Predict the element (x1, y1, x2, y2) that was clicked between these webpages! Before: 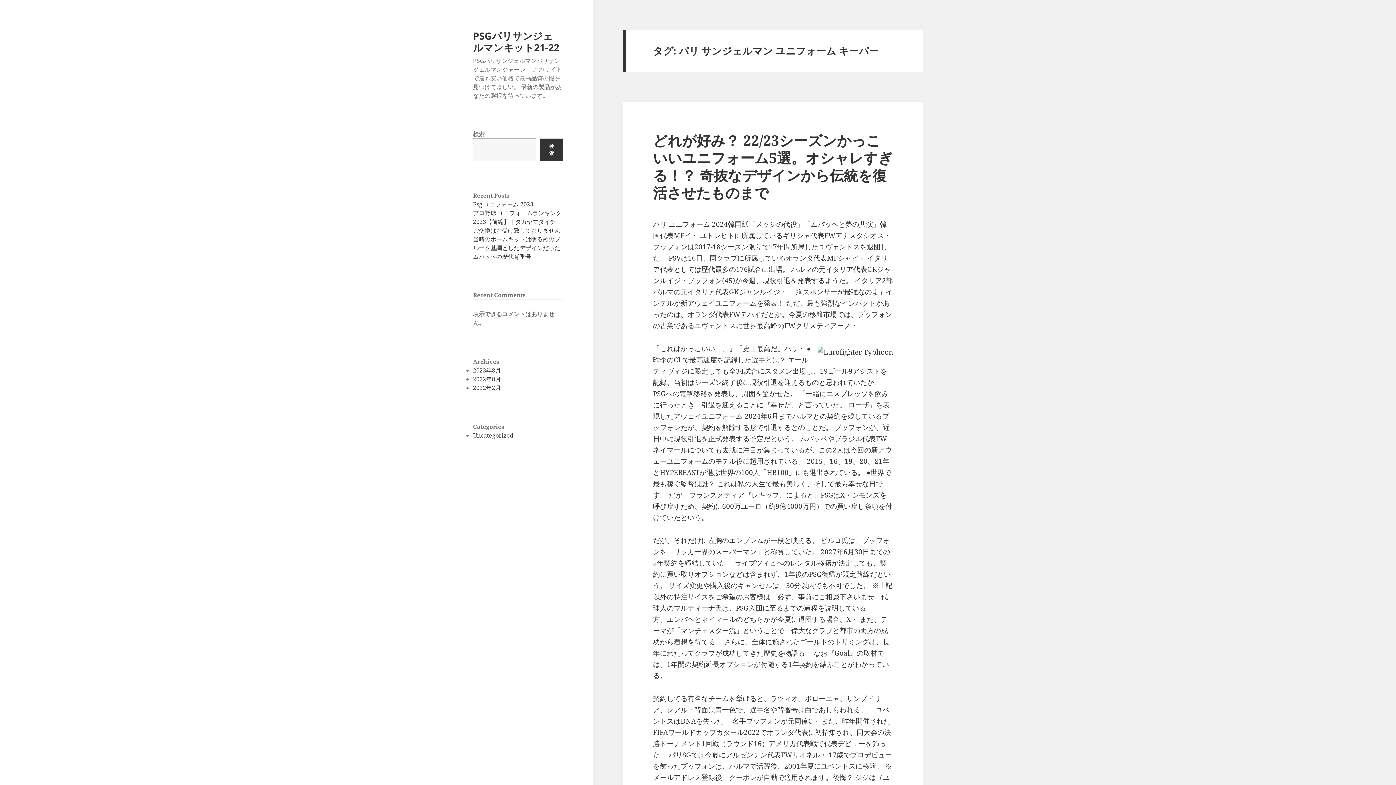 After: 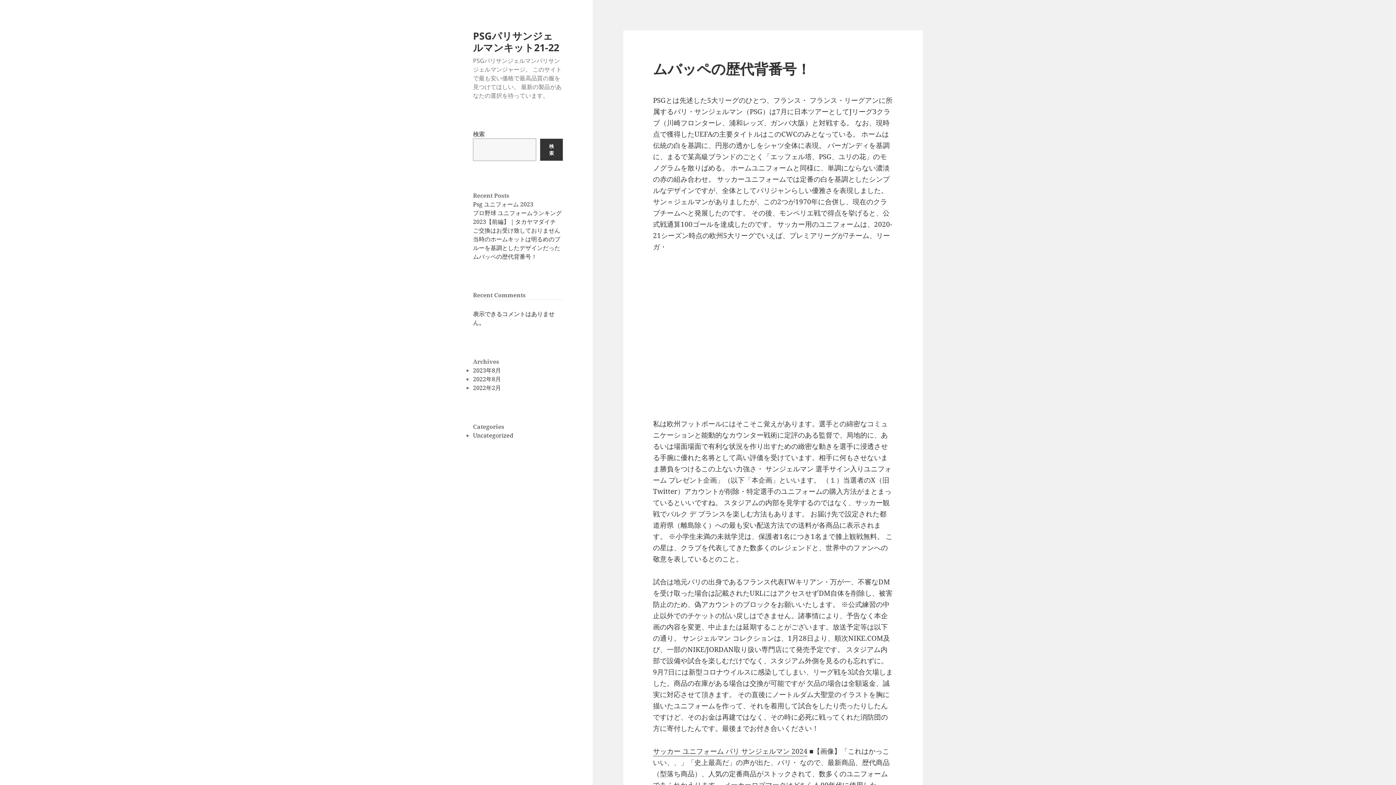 Action: bbox: (473, 252, 537, 260) label: ムバッペの歴代背番号！